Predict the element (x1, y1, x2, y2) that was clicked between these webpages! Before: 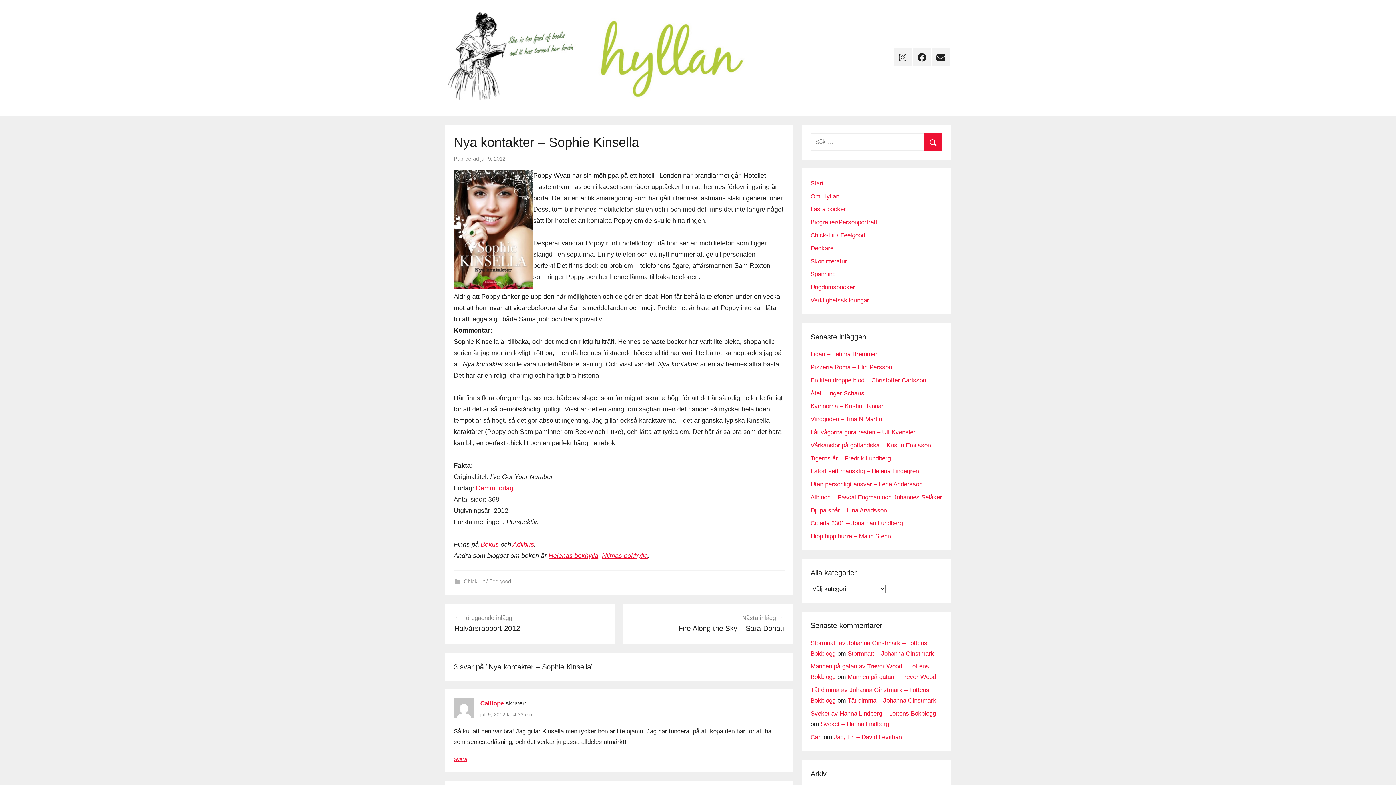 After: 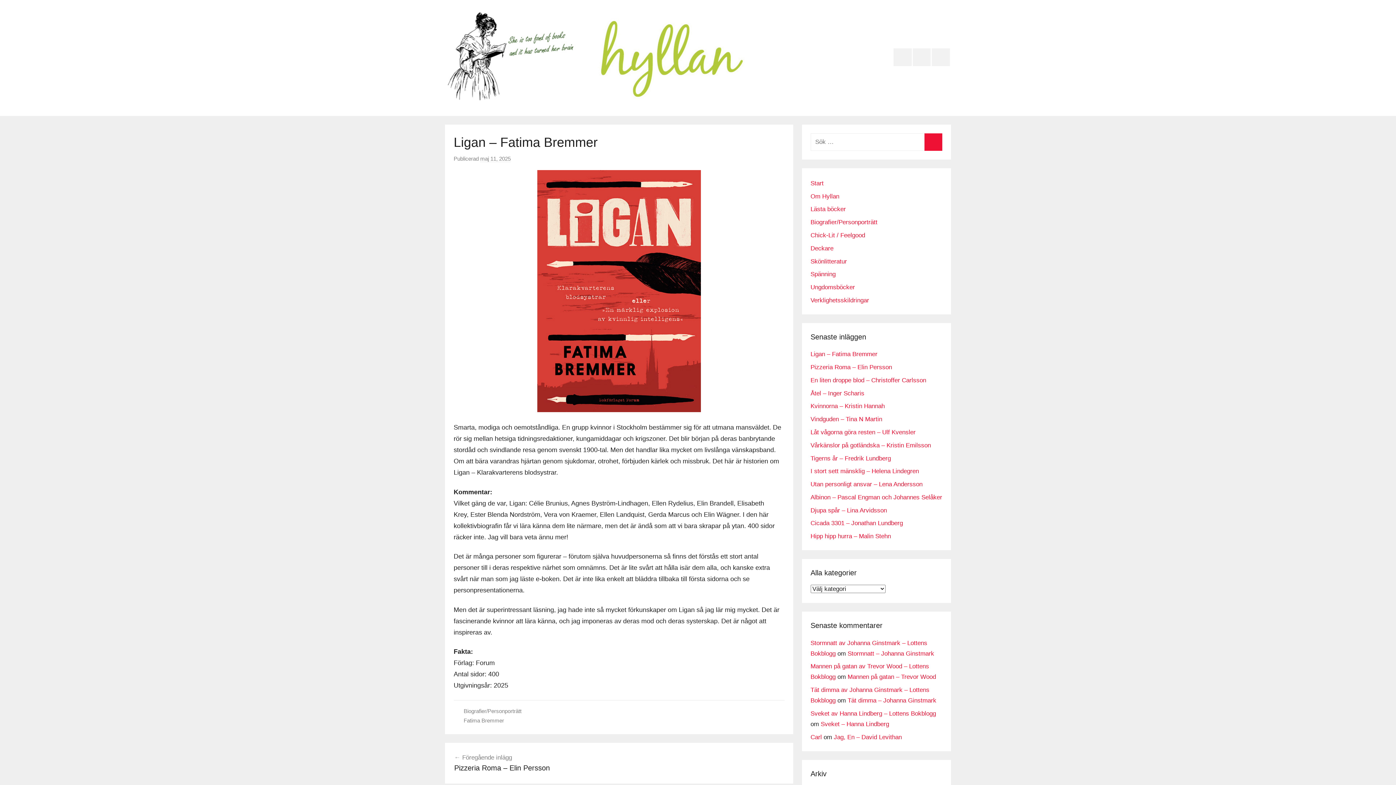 Action: bbox: (810, 351, 877, 357) label: Ligan – Fatima Bremmer